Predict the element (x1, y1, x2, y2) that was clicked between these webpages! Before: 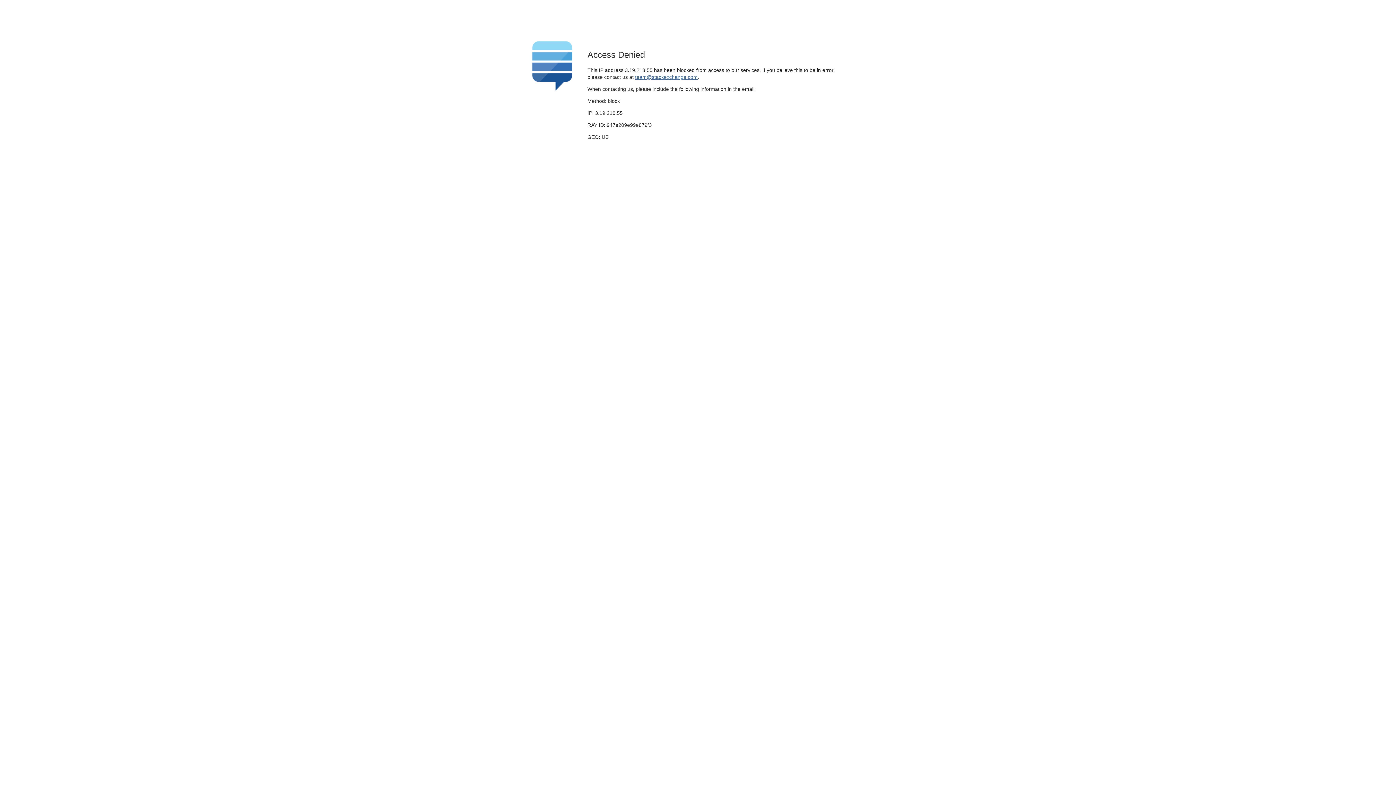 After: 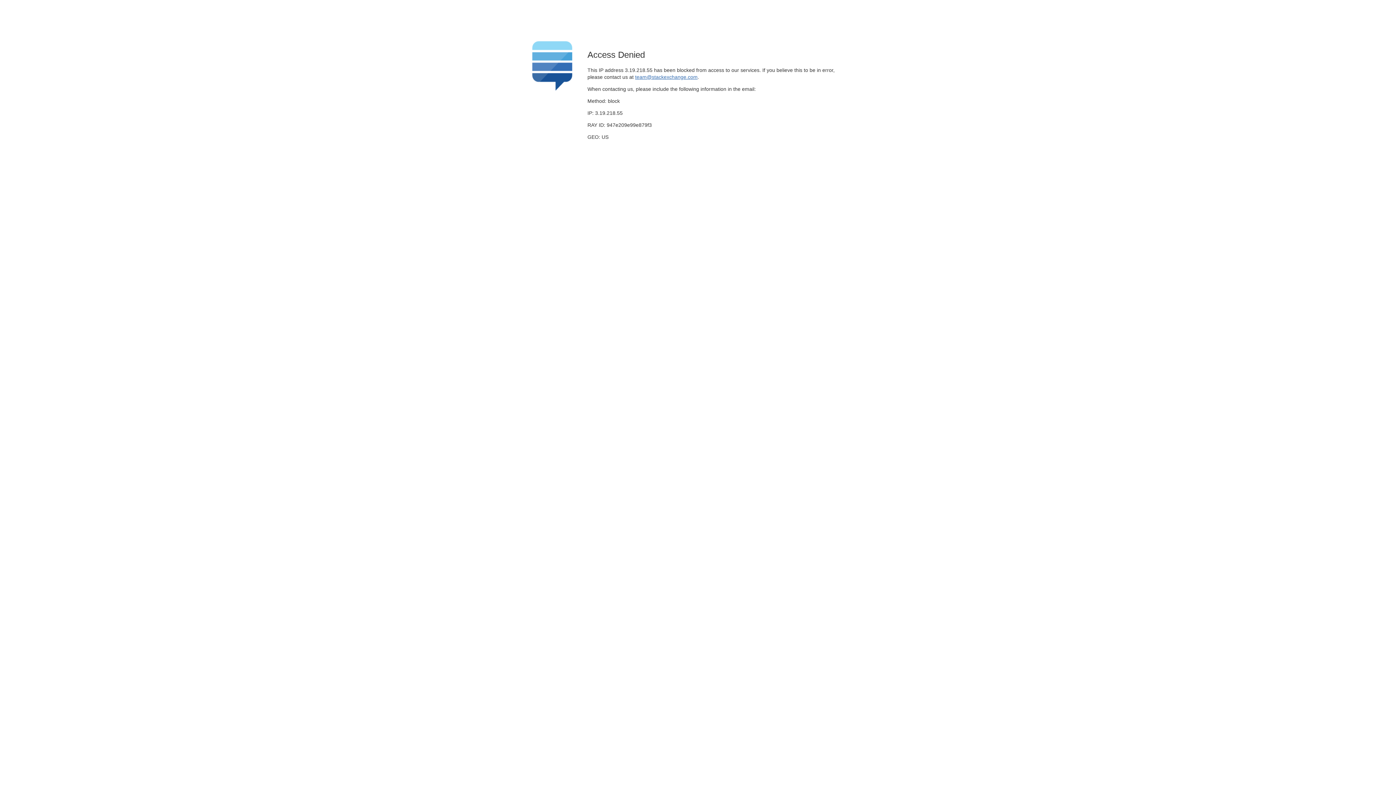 Action: label: team@stackexchange.com bbox: (635, 74, 697, 79)